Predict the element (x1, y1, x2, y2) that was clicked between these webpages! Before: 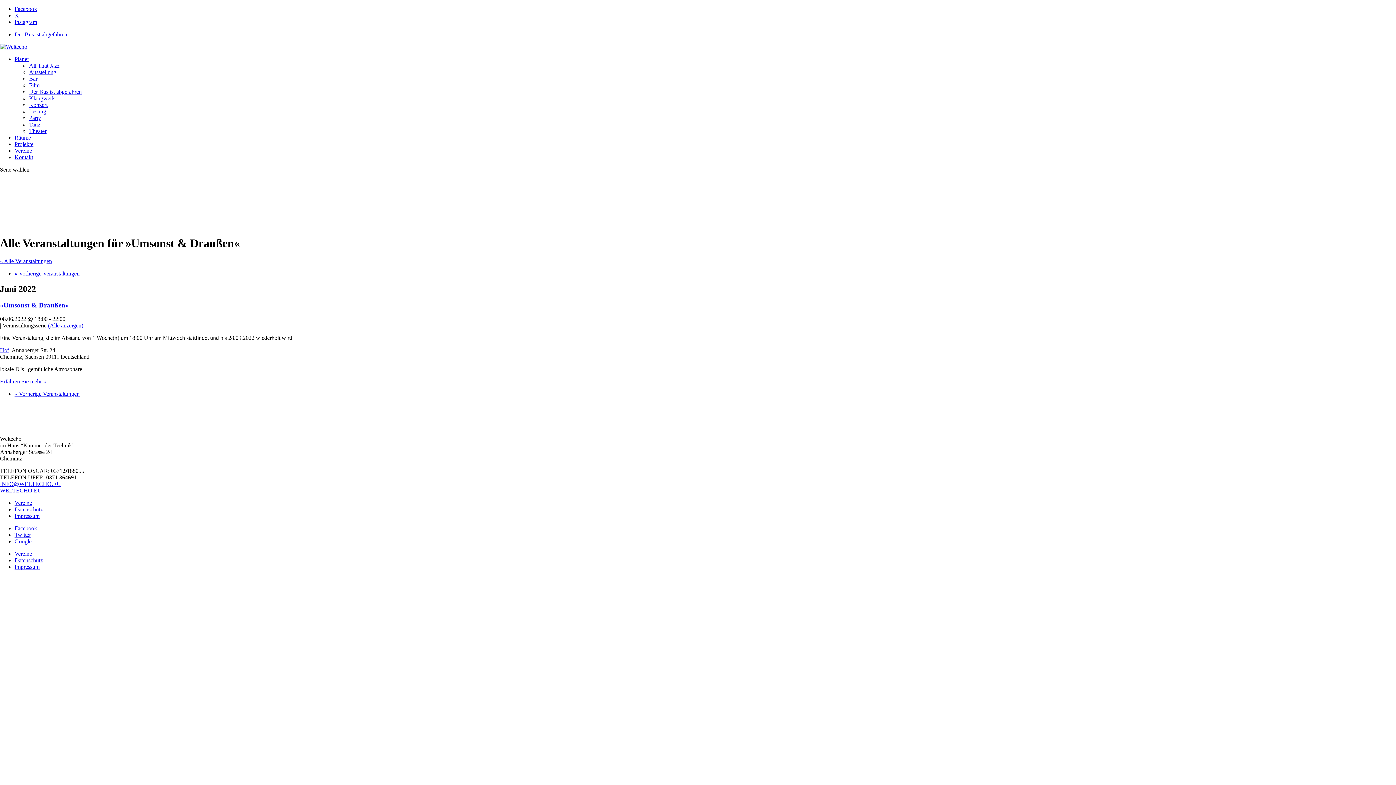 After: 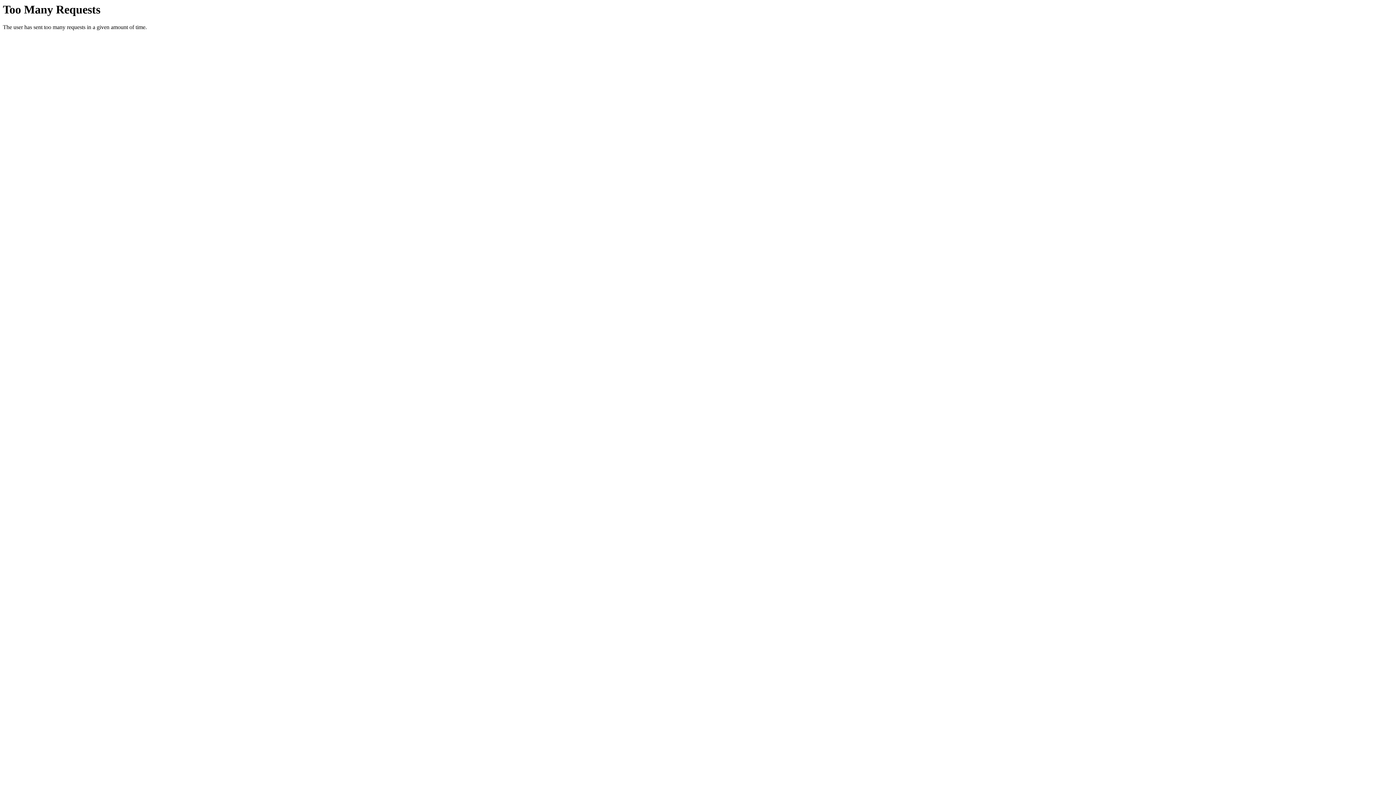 Action: bbox: (29, 128, 46, 134) label: Theater